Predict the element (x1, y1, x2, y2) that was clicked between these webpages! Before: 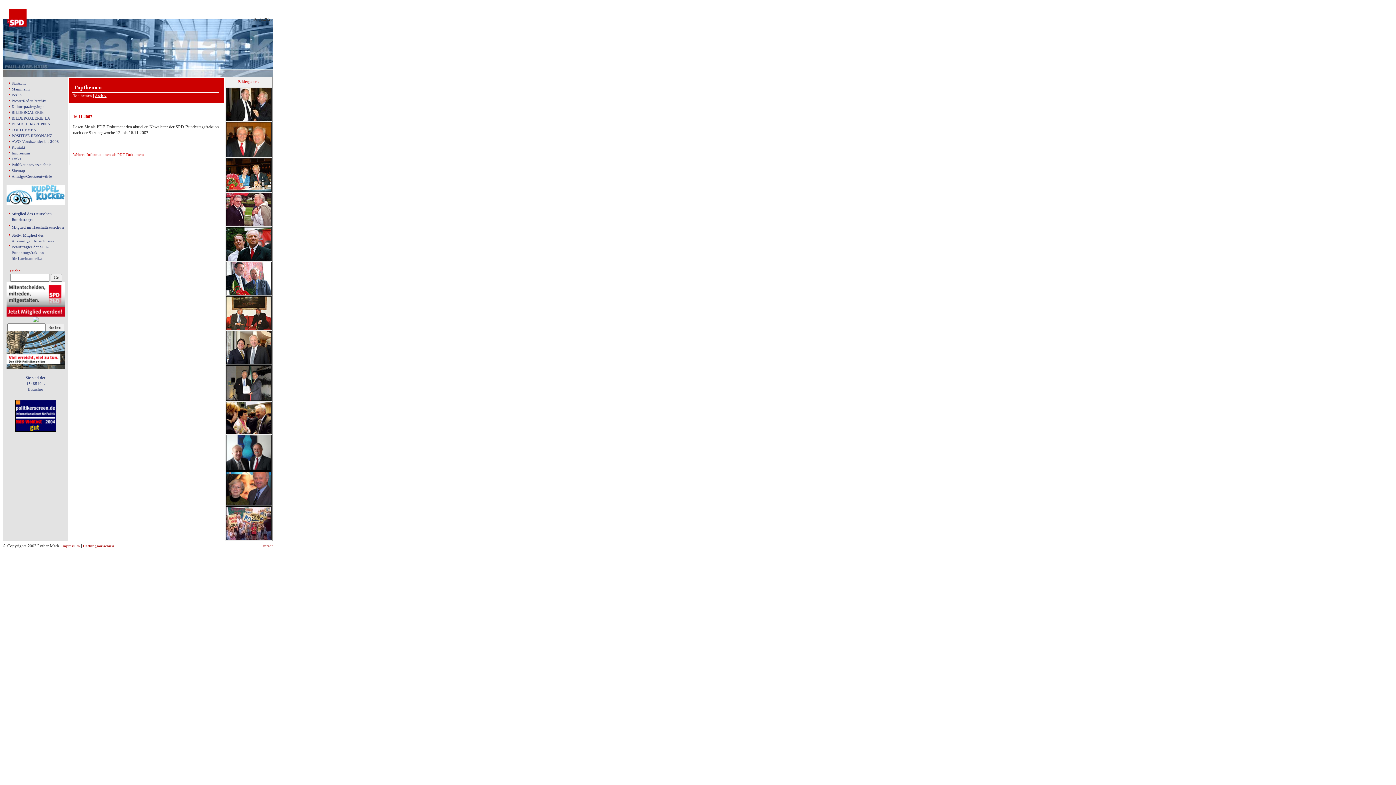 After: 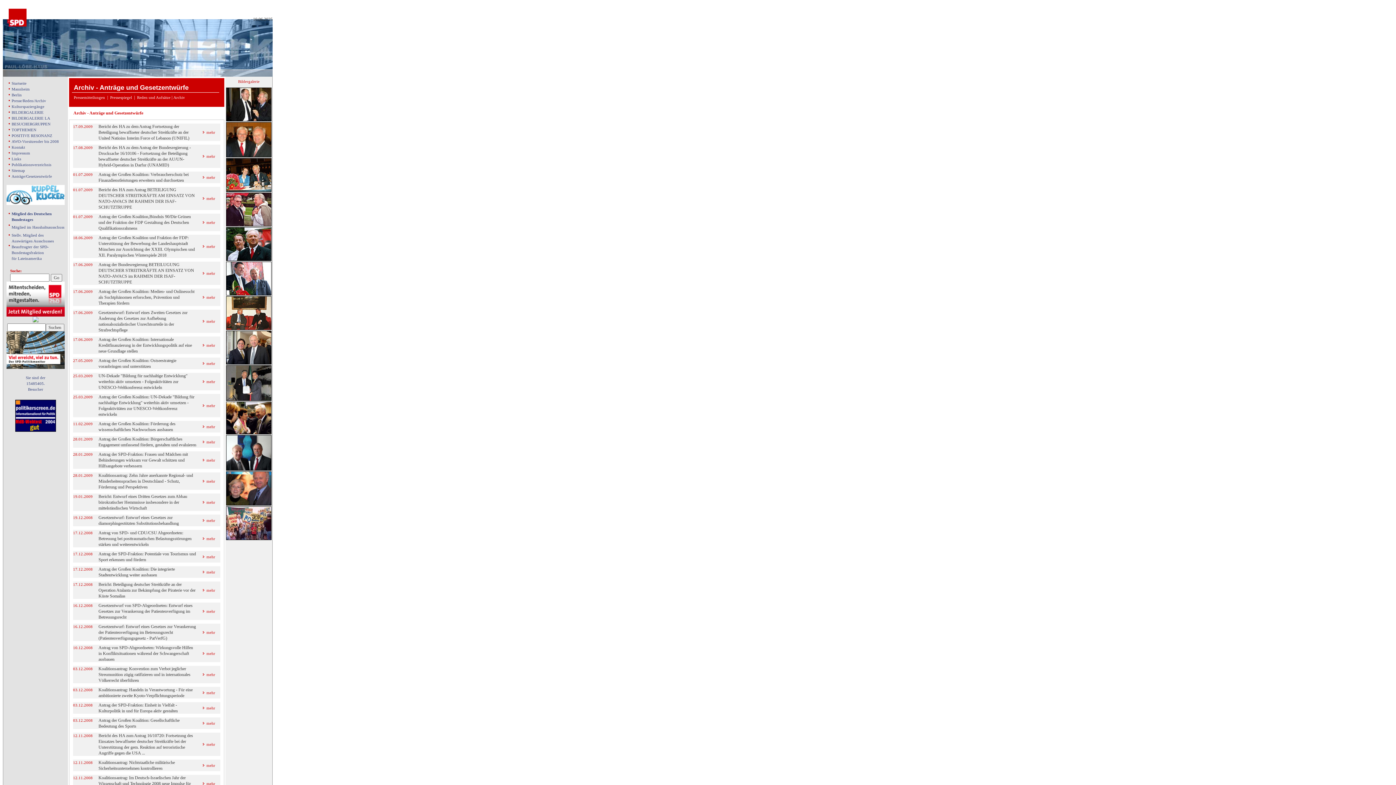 Action: label: Anträge/Gesetzentwürfe bbox: (11, 174, 52, 178)